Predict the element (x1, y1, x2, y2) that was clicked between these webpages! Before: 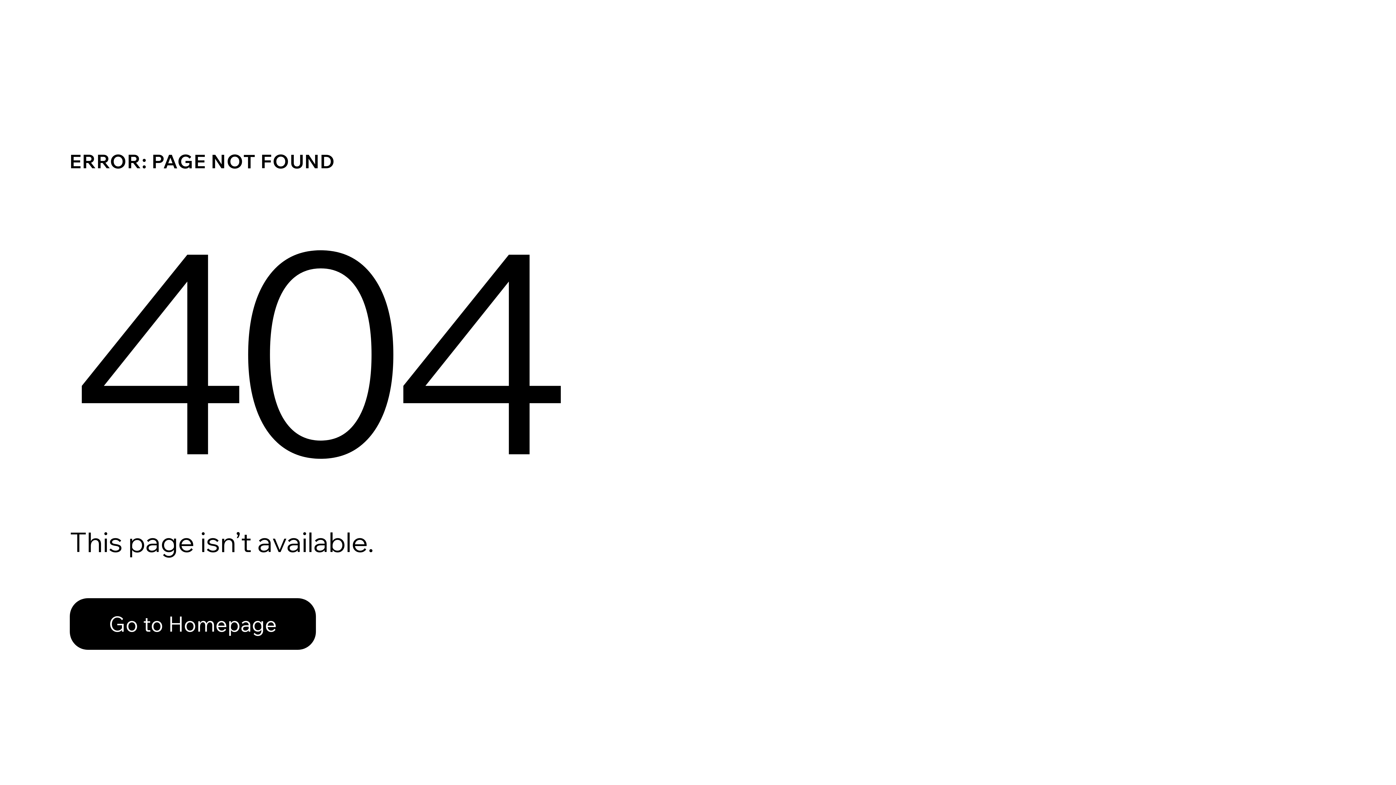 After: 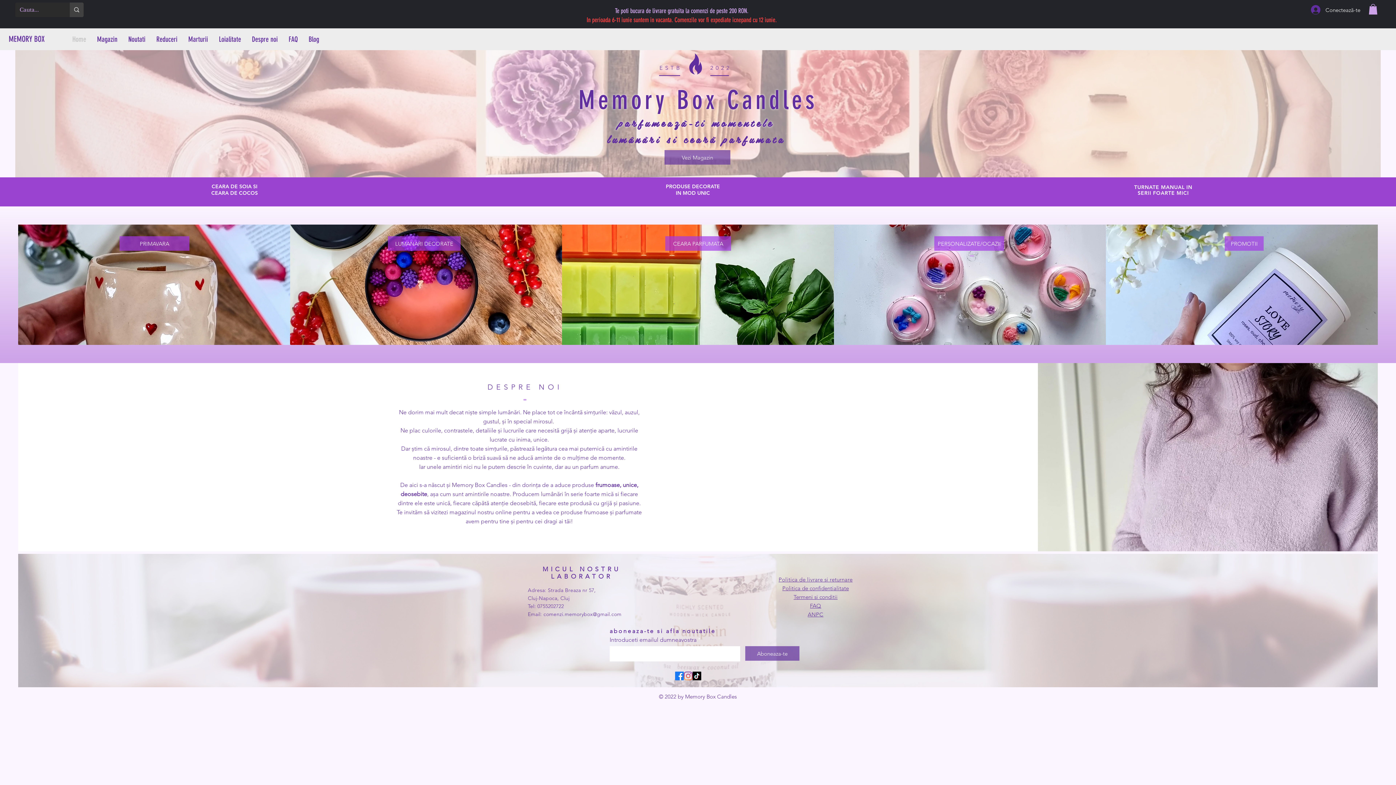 Action: bbox: (69, 582, 768, 659) label: Go to Homepage